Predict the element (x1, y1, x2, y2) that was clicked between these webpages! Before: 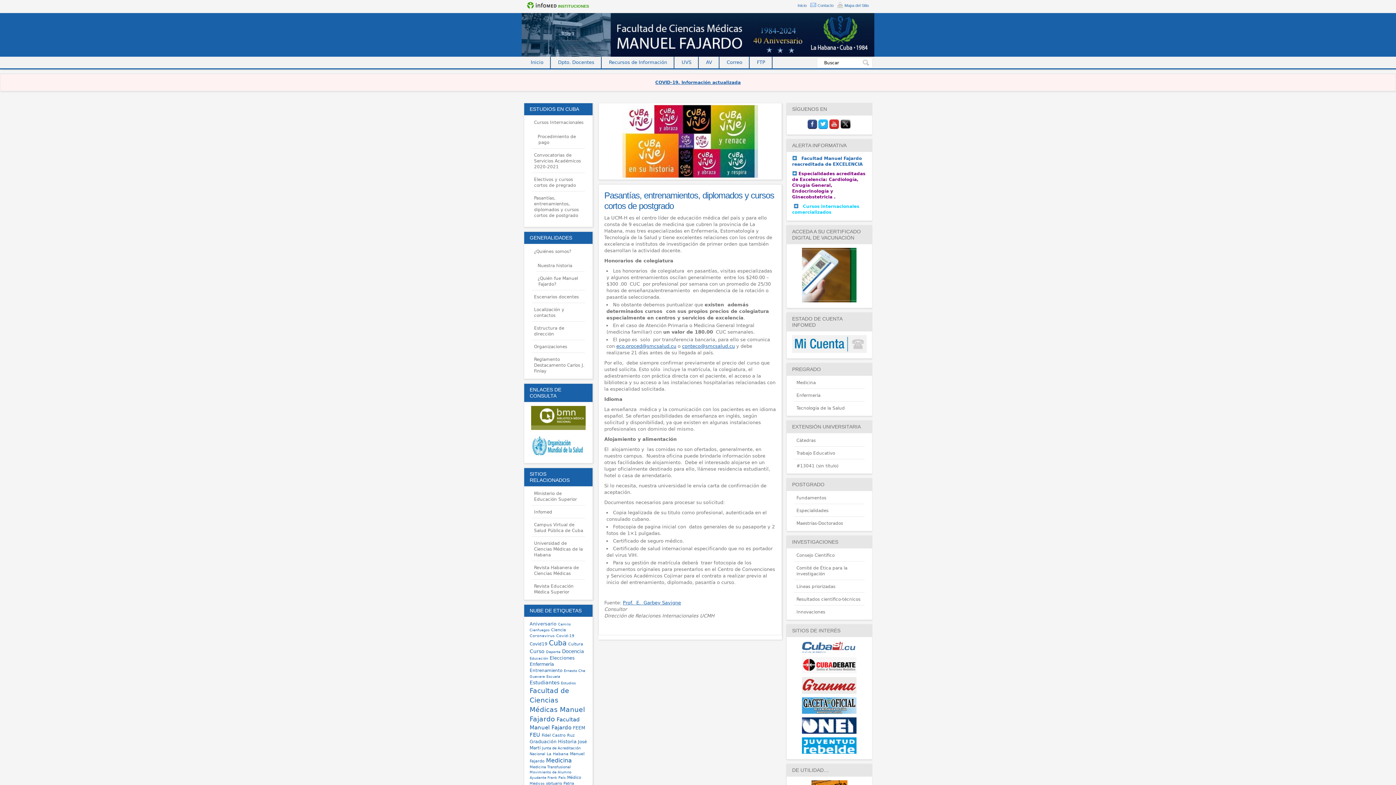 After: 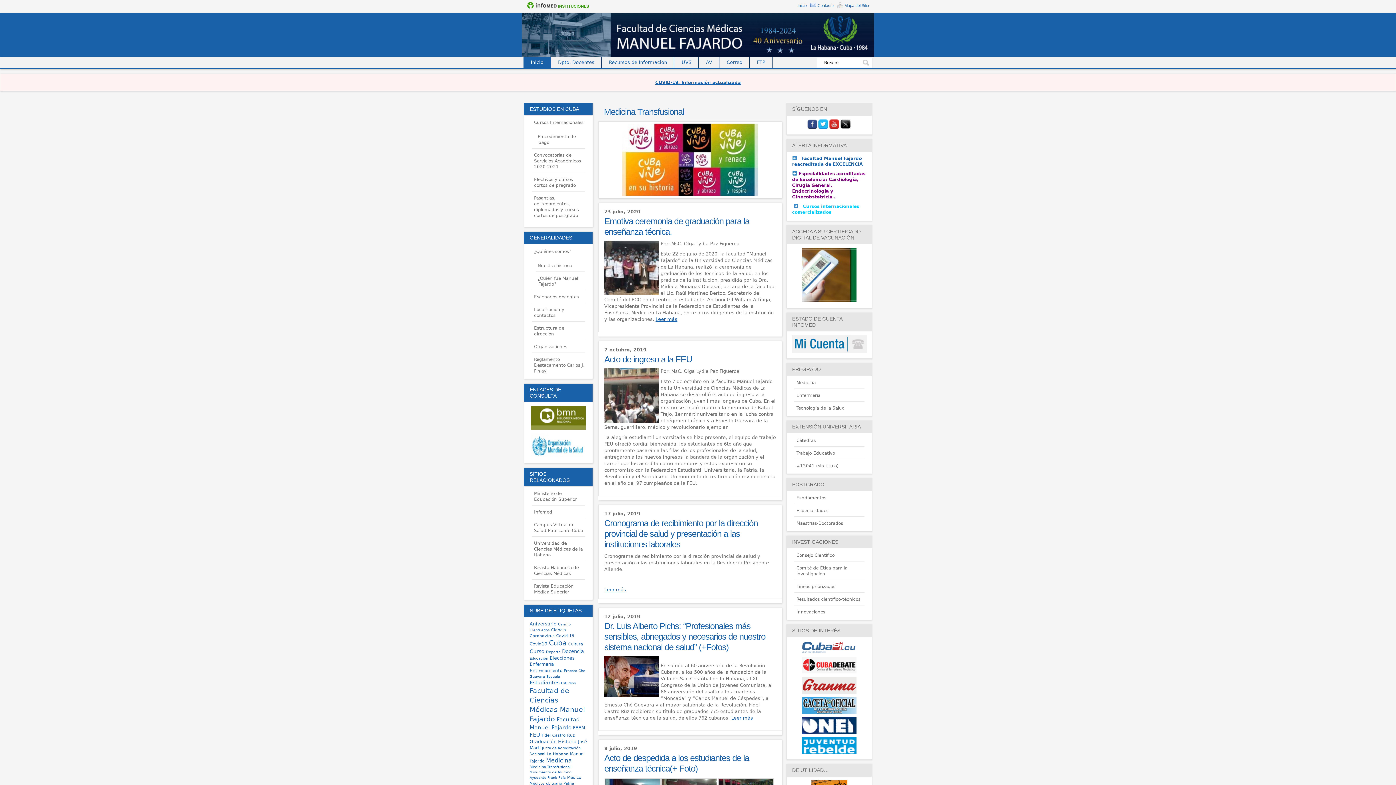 Action: bbox: (529, 765, 570, 769) label: Medicina Transfusional (5 elementos)